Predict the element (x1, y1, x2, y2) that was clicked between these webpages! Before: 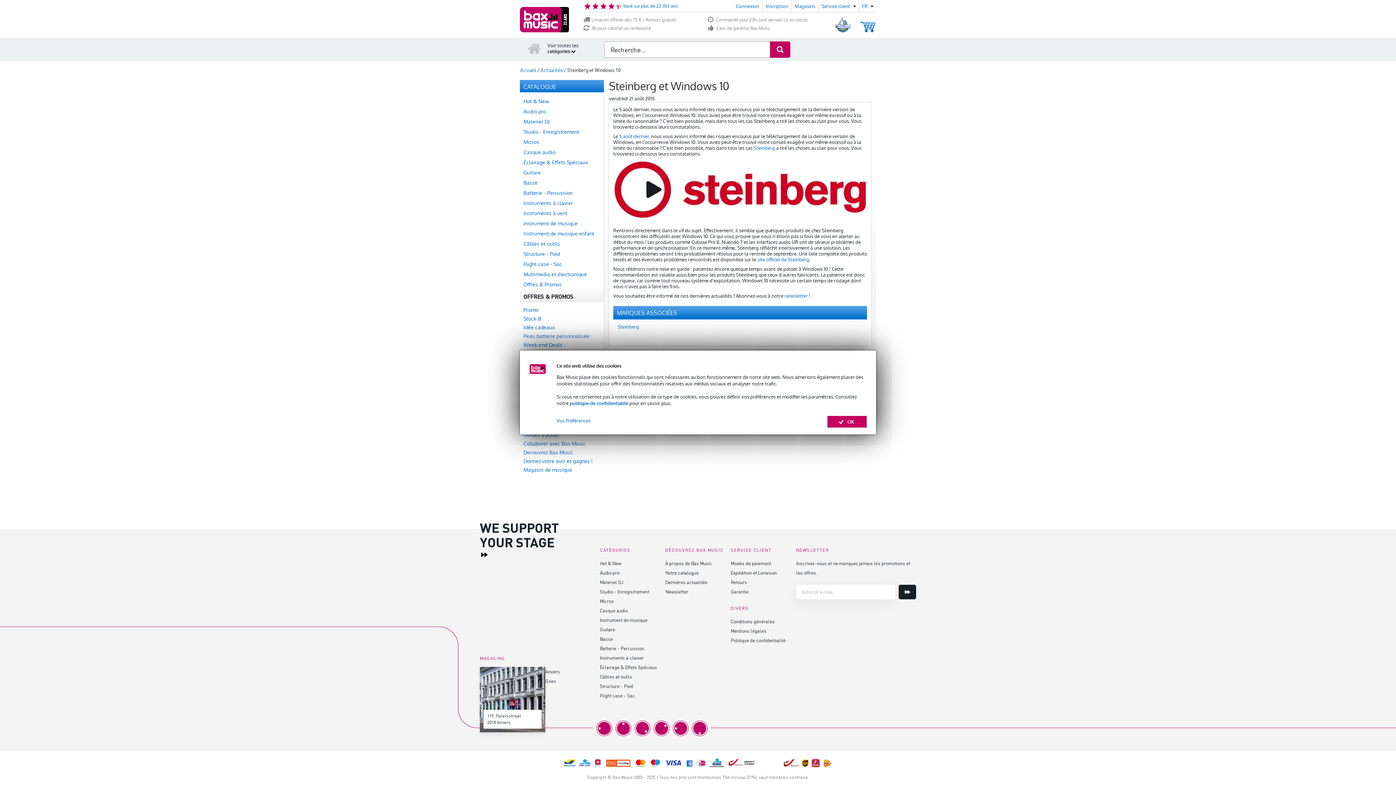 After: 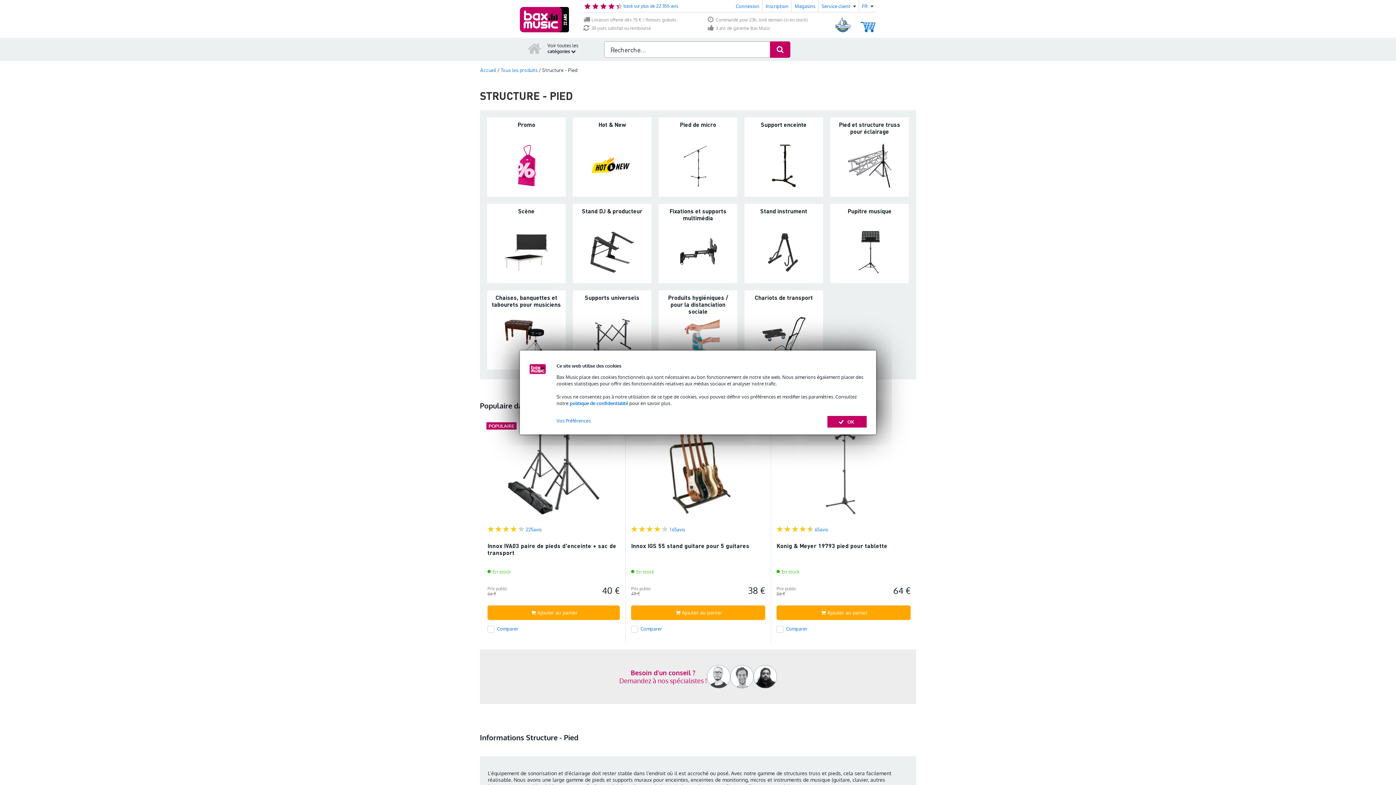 Action: label: Structure - Pied bbox: (600, 683, 633, 689)